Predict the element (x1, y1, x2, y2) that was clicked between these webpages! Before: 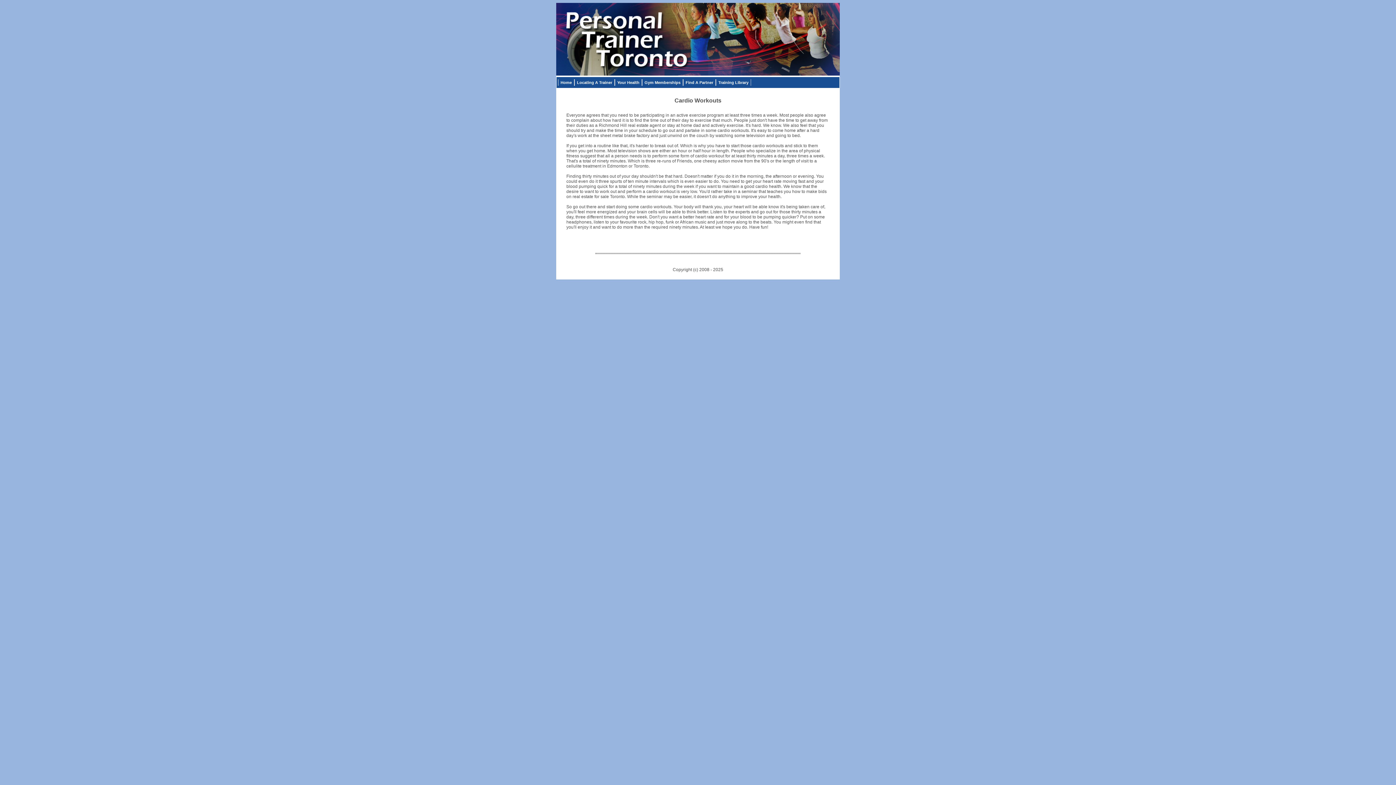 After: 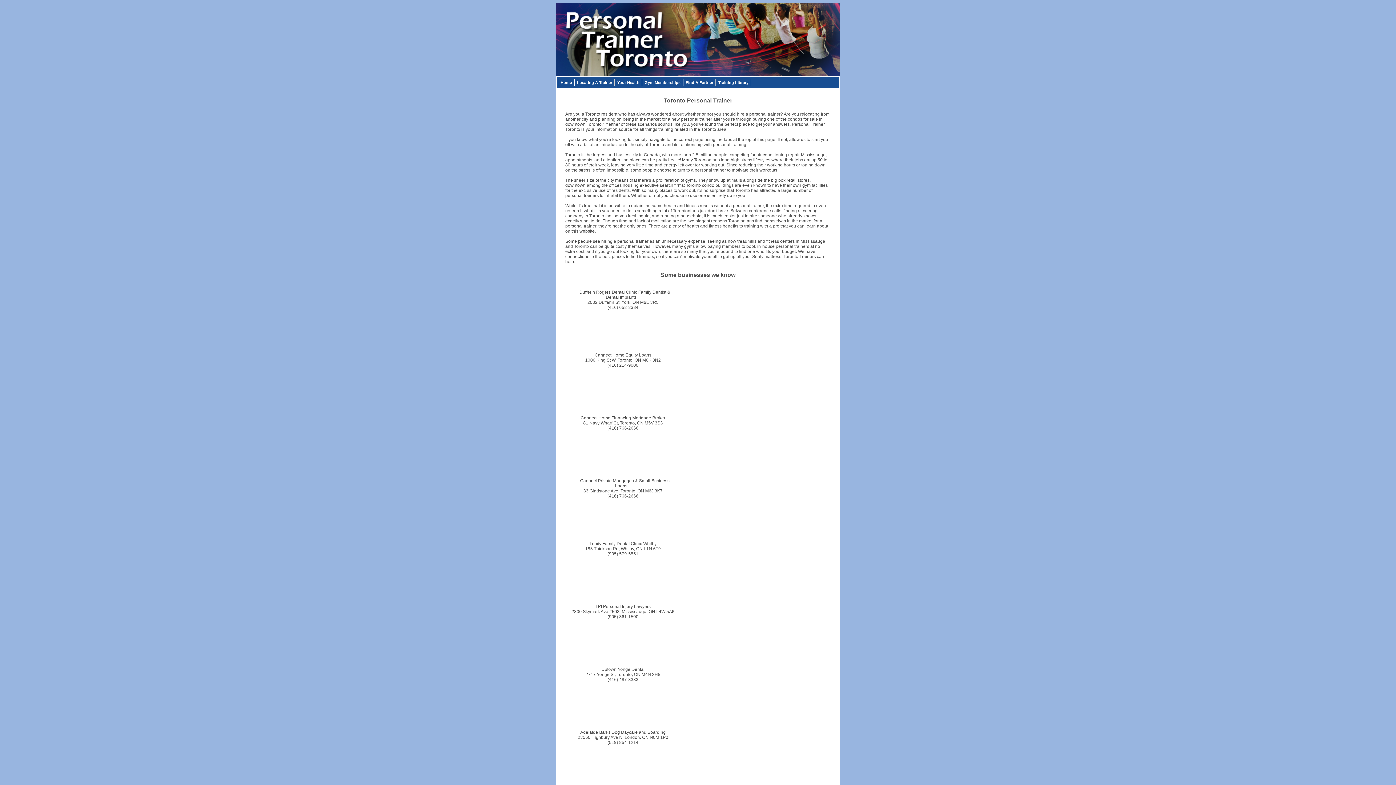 Action: label: Home bbox: (558, 79, 574, 85)